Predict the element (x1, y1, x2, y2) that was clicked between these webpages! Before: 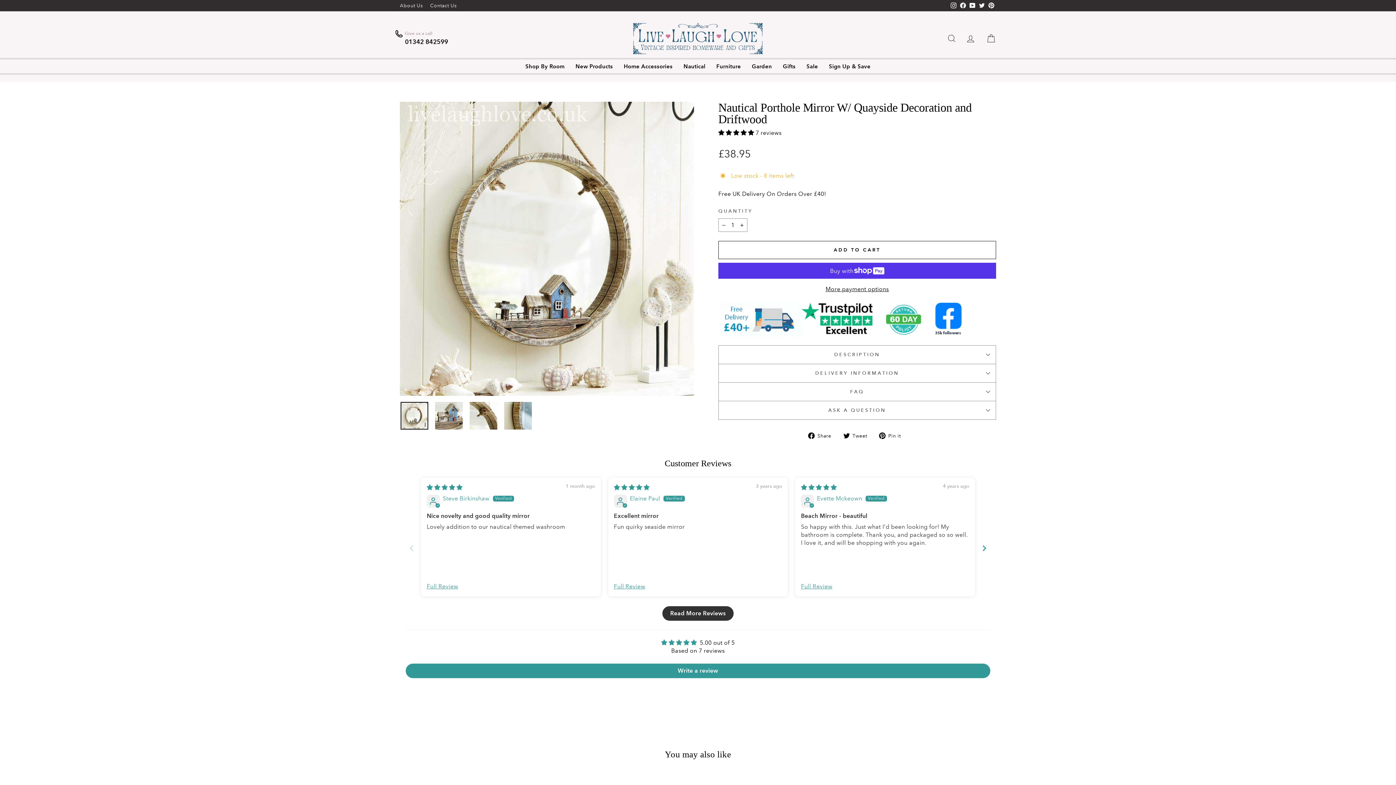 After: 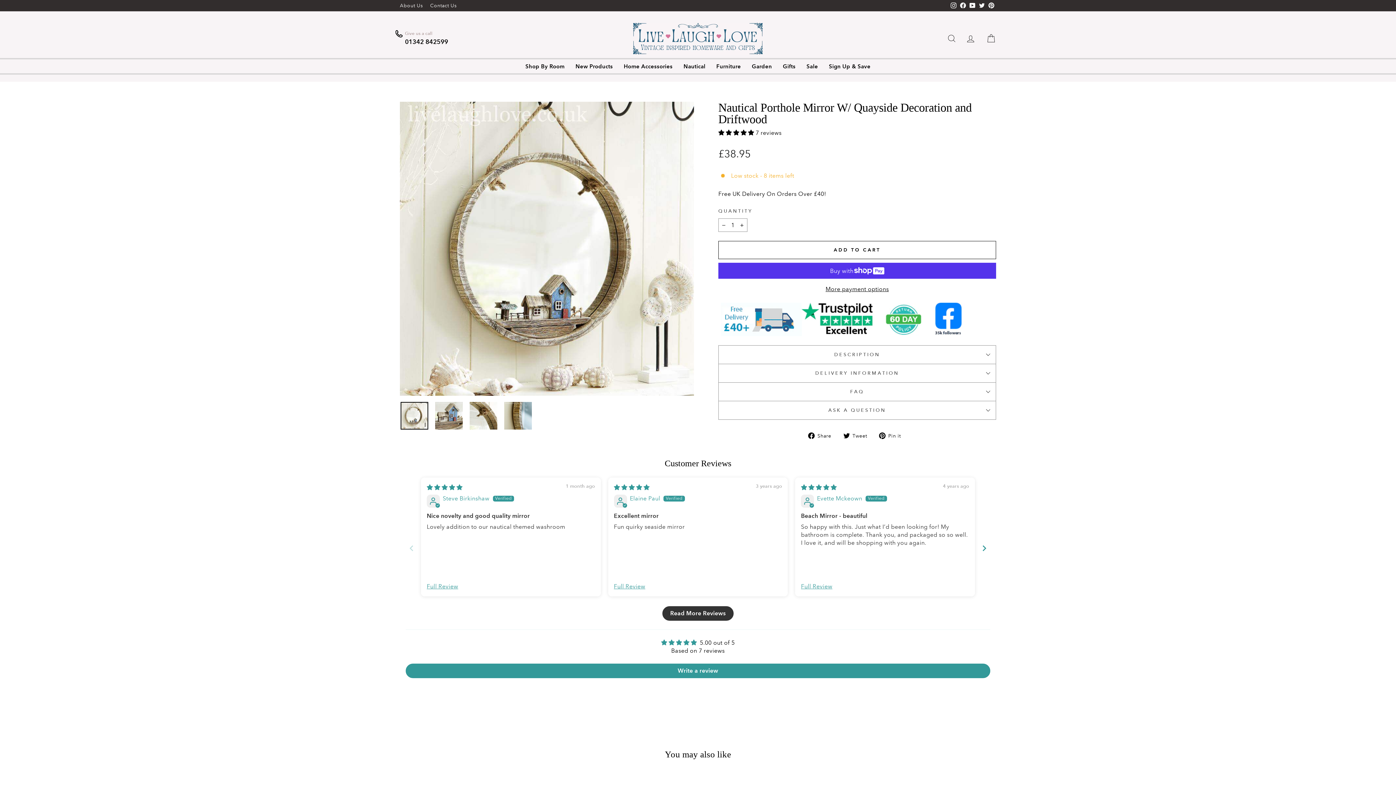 Action: bbox: (808, 430, 836, 440) label:  Share
Share on Facebook